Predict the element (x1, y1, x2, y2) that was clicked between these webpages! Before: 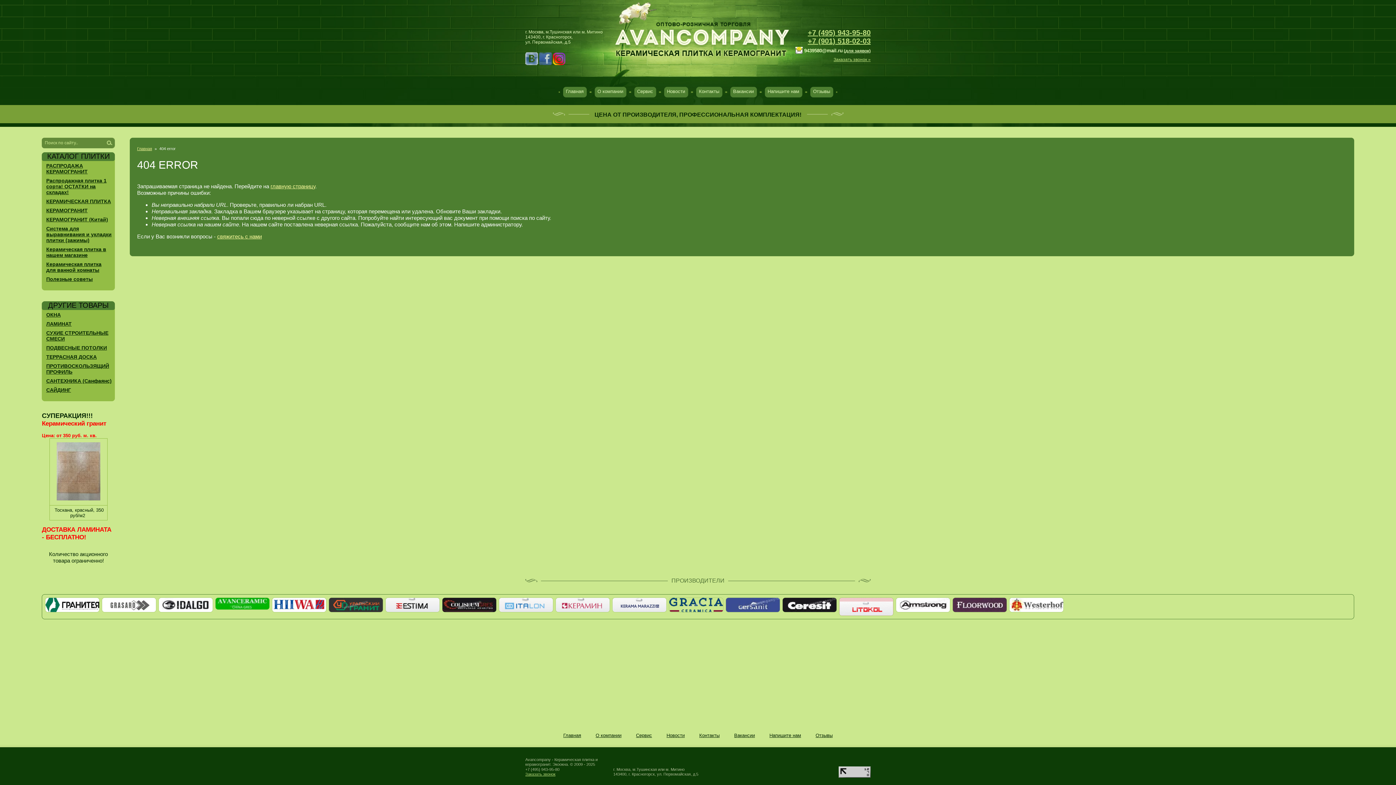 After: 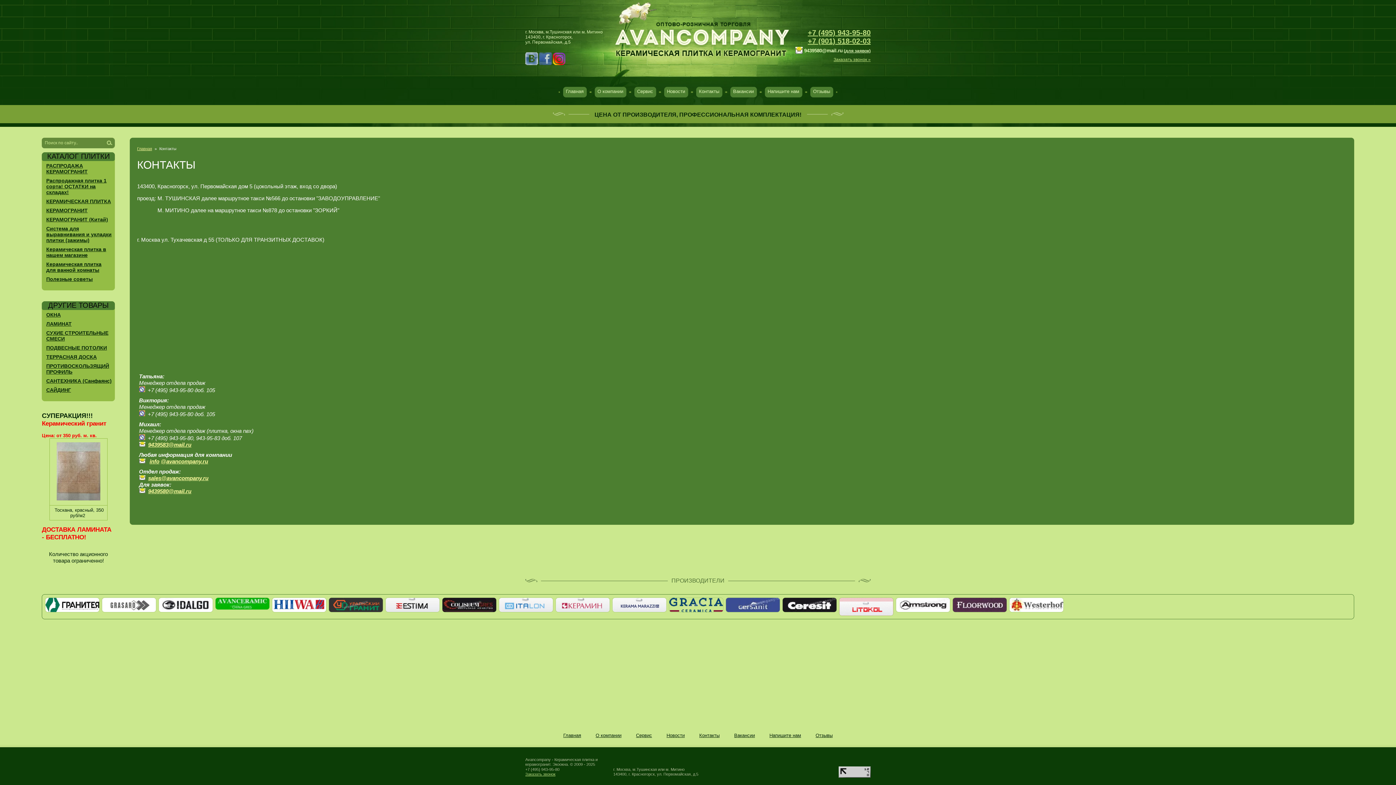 Action: bbox: (696, 86, 722, 97) label: Контакты